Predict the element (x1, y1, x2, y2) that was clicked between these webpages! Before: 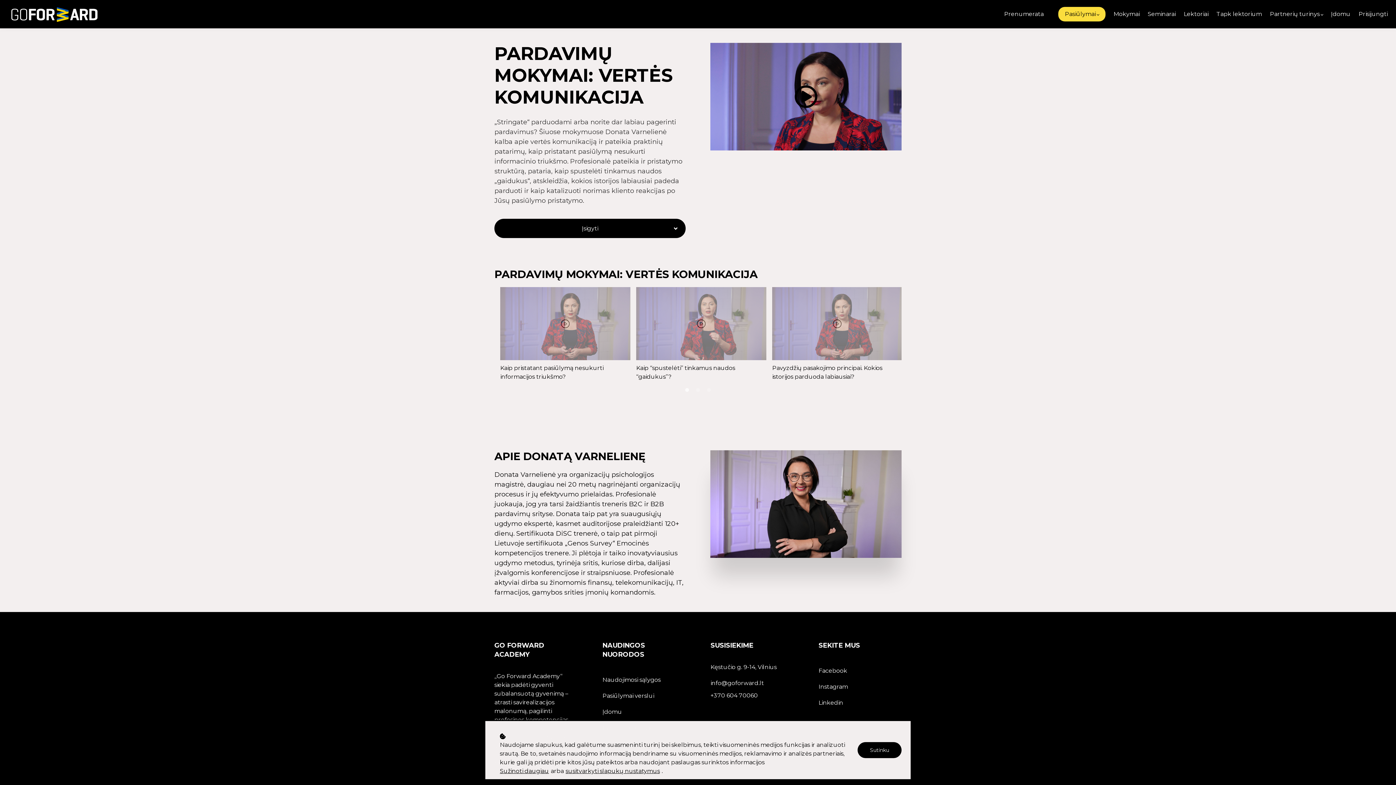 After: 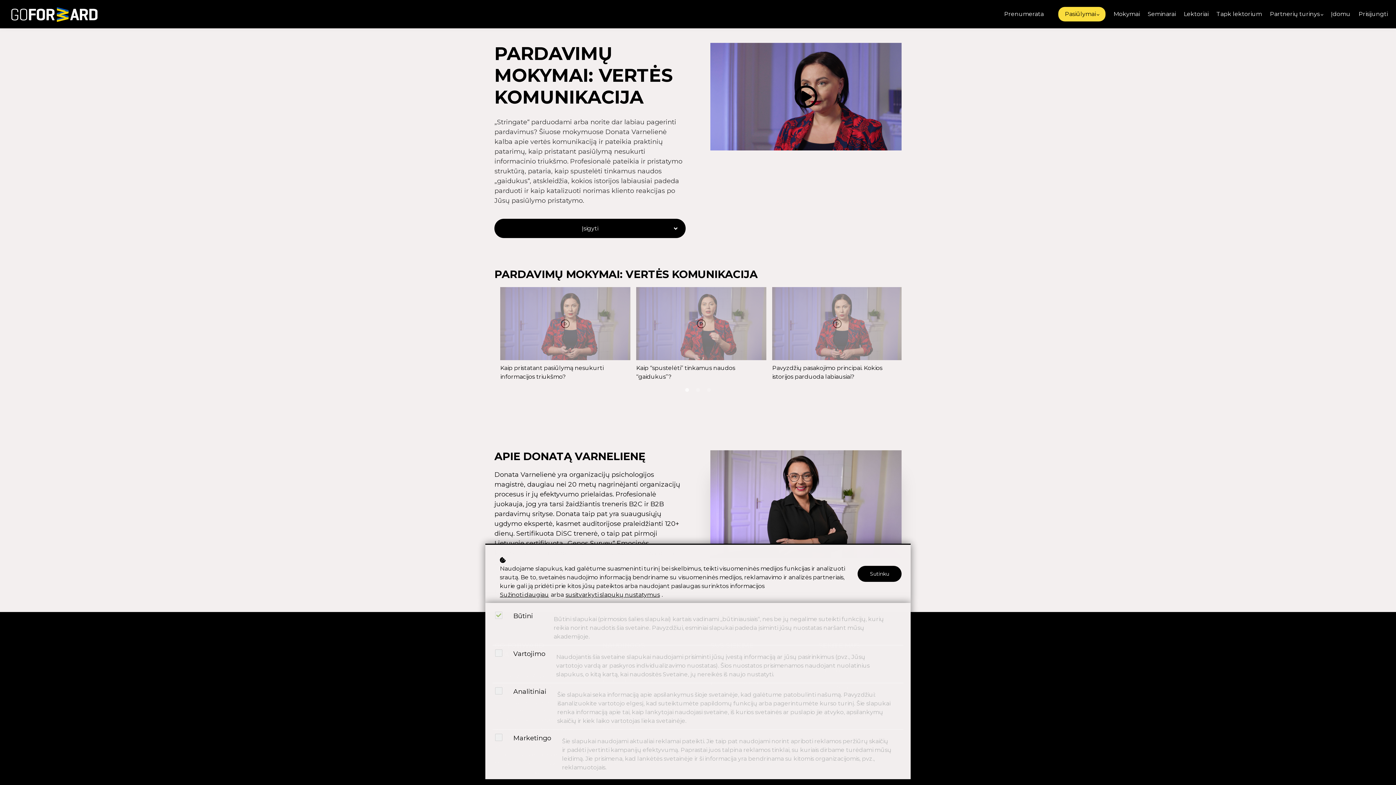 Action: label: susitvarkyti slapukų nustatymus bbox: (565, 767, 660, 776)